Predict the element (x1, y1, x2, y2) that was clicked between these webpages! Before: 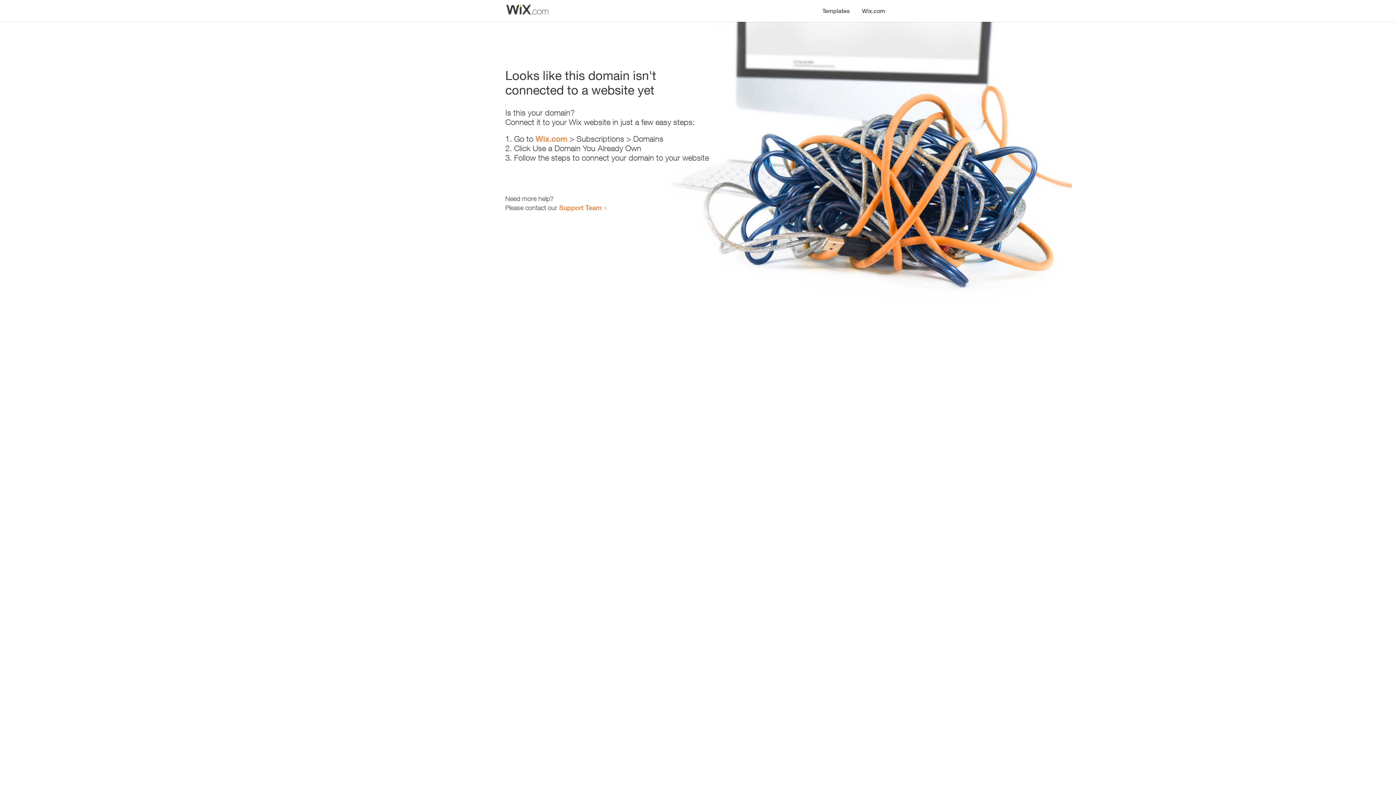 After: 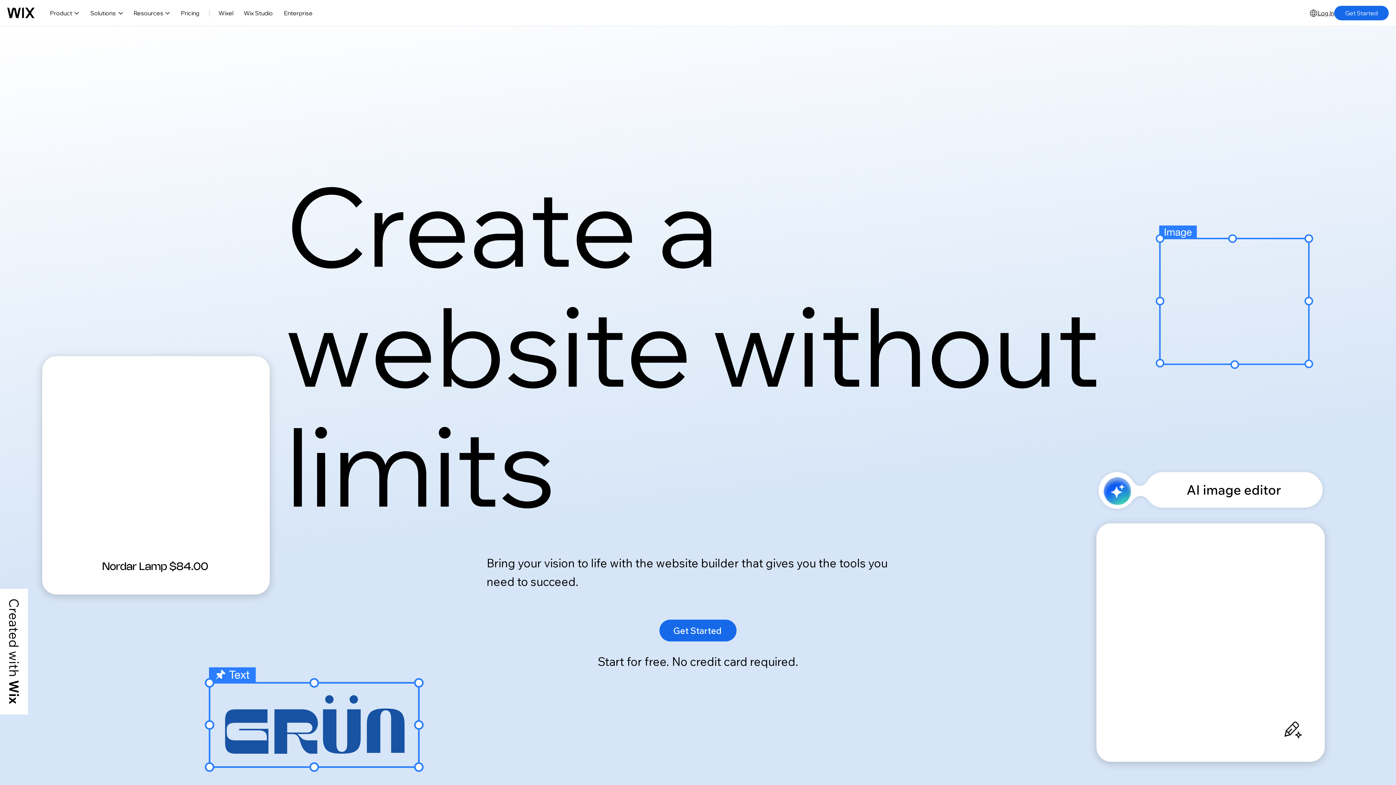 Action: label: Wix.com bbox: (856, 0, 890, 14)